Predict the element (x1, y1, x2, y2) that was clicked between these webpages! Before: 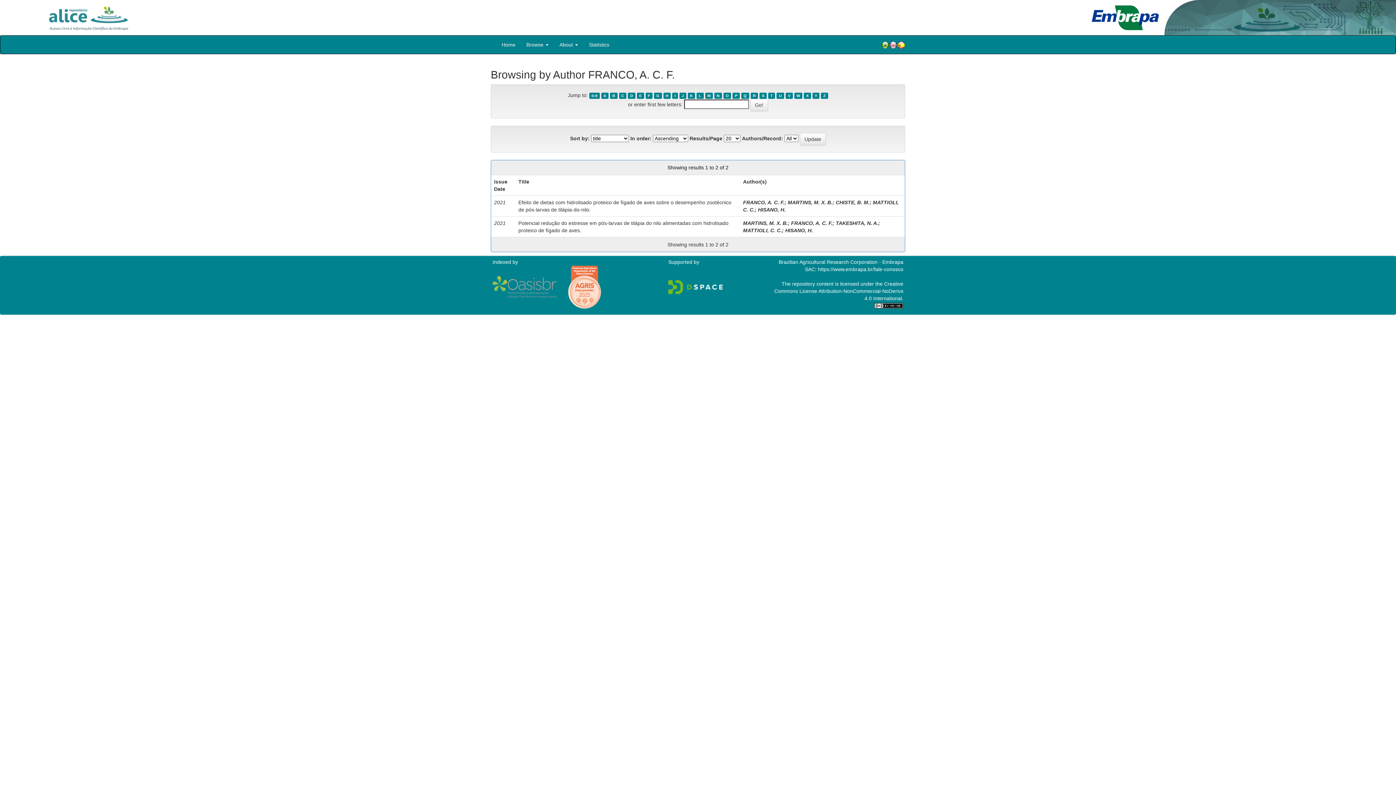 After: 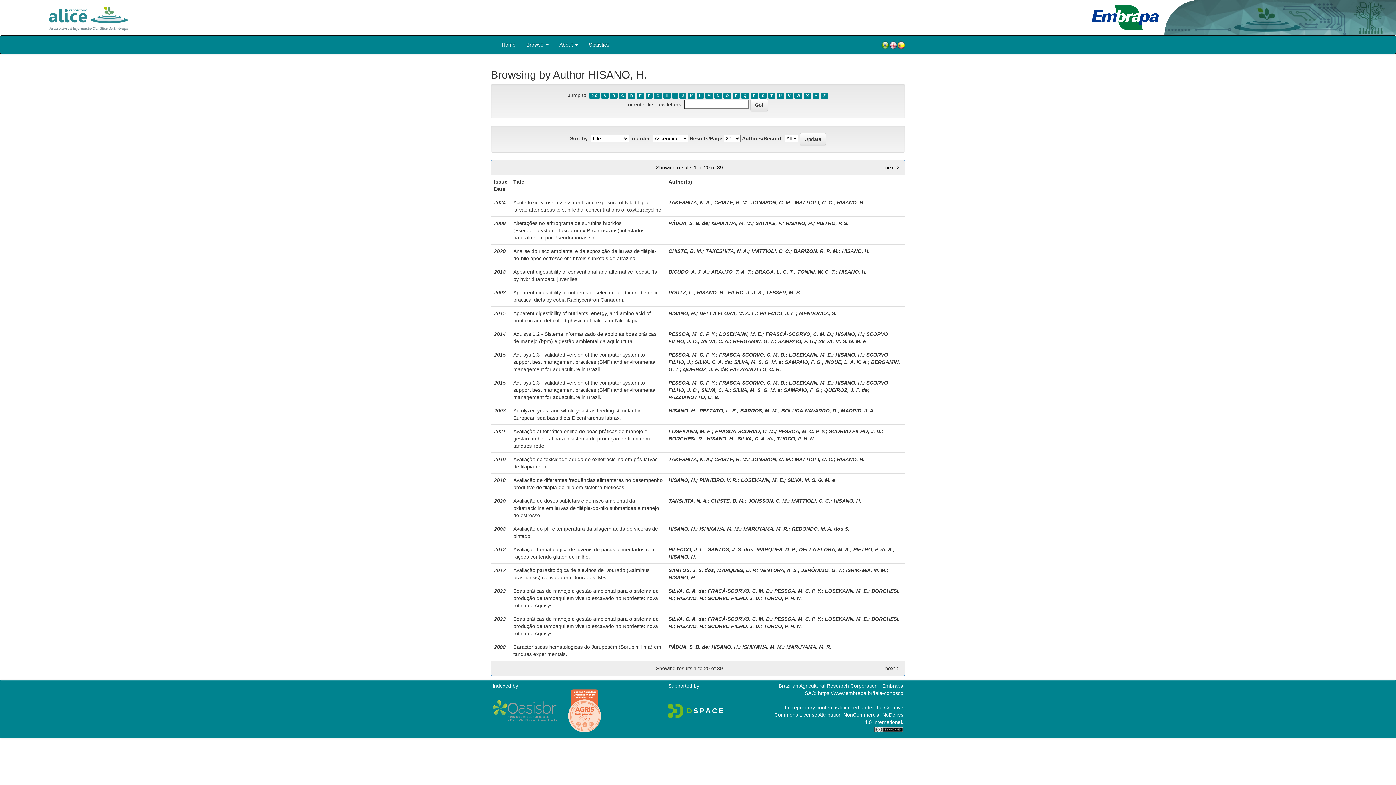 Action: bbox: (758, 206, 785, 212) label: HISANO, H.